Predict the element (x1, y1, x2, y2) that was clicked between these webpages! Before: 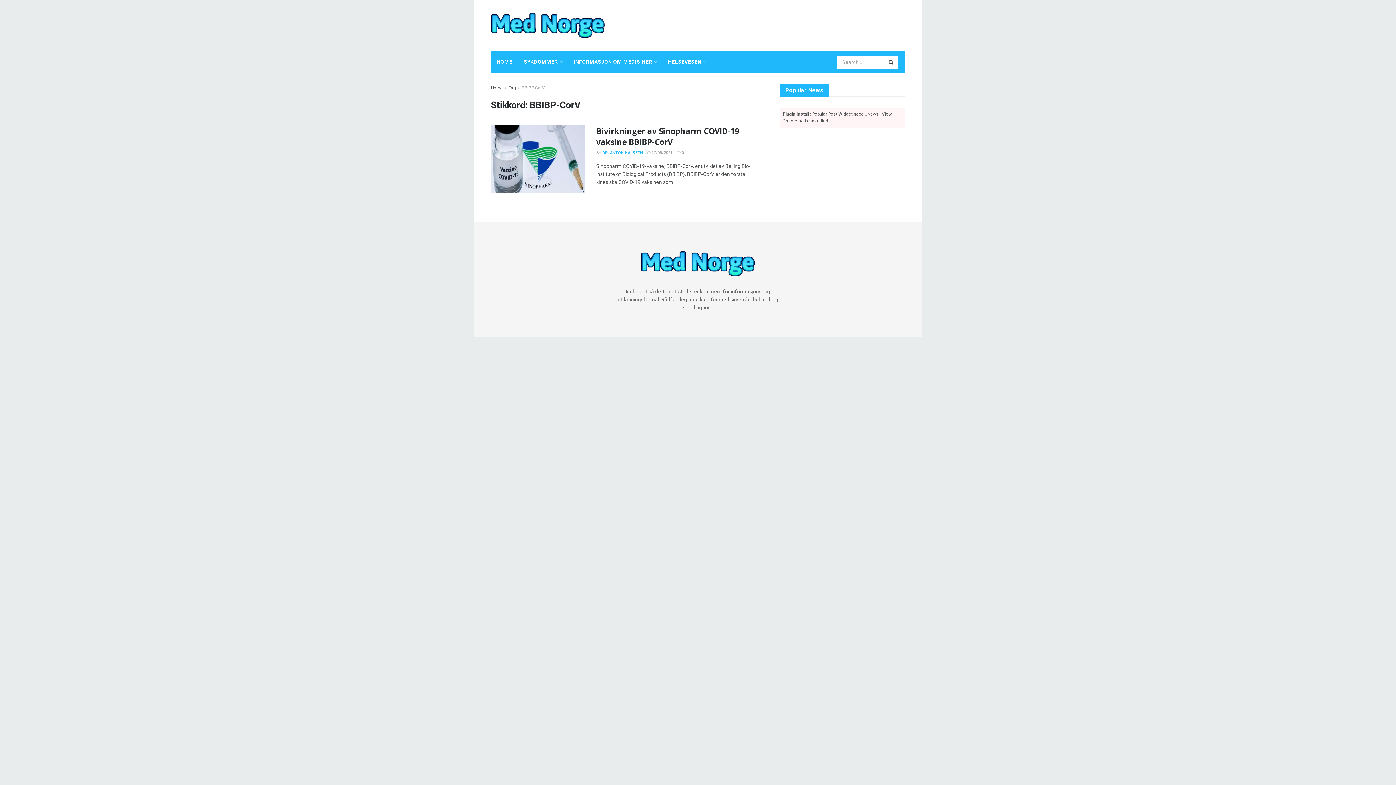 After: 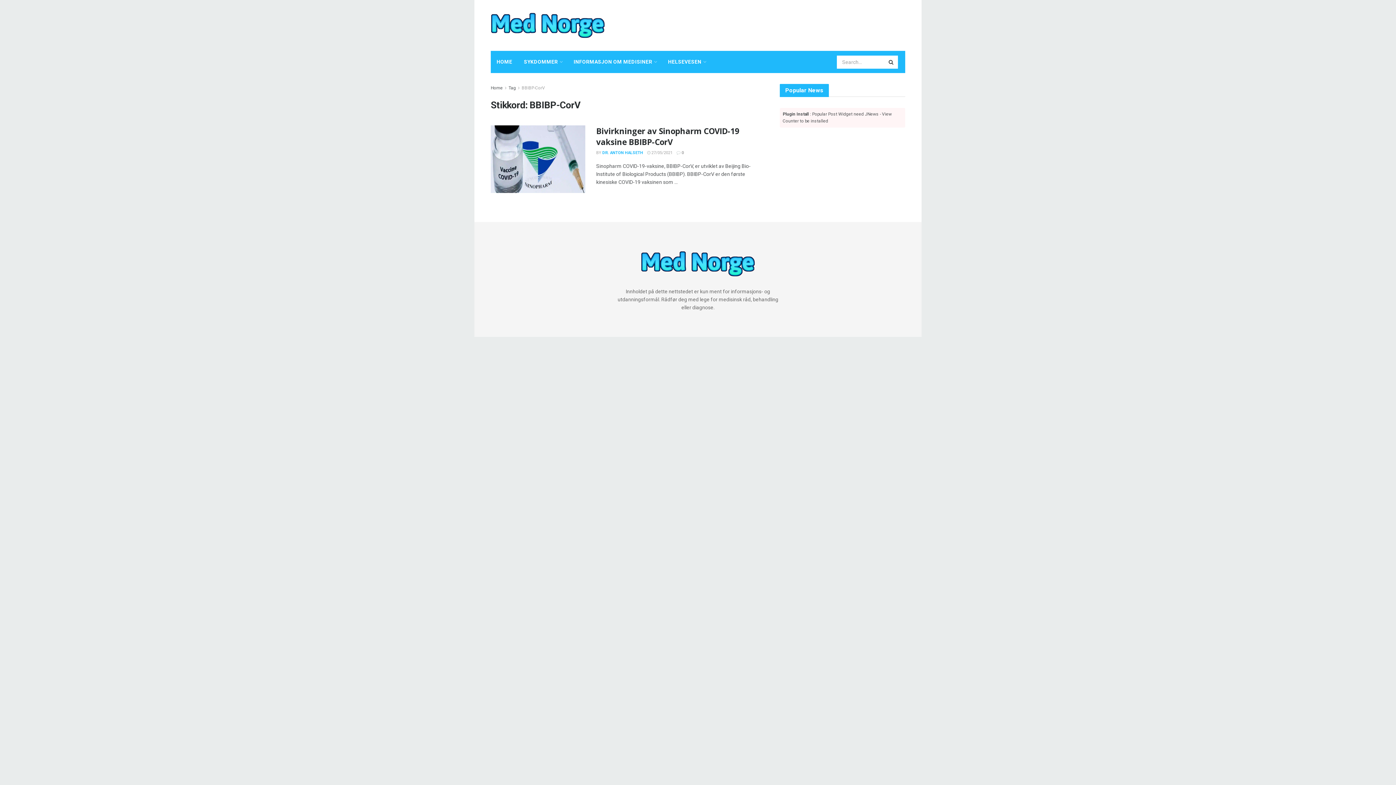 Action: bbox: (521, 85, 545, 90) label: BBIBP-CorV